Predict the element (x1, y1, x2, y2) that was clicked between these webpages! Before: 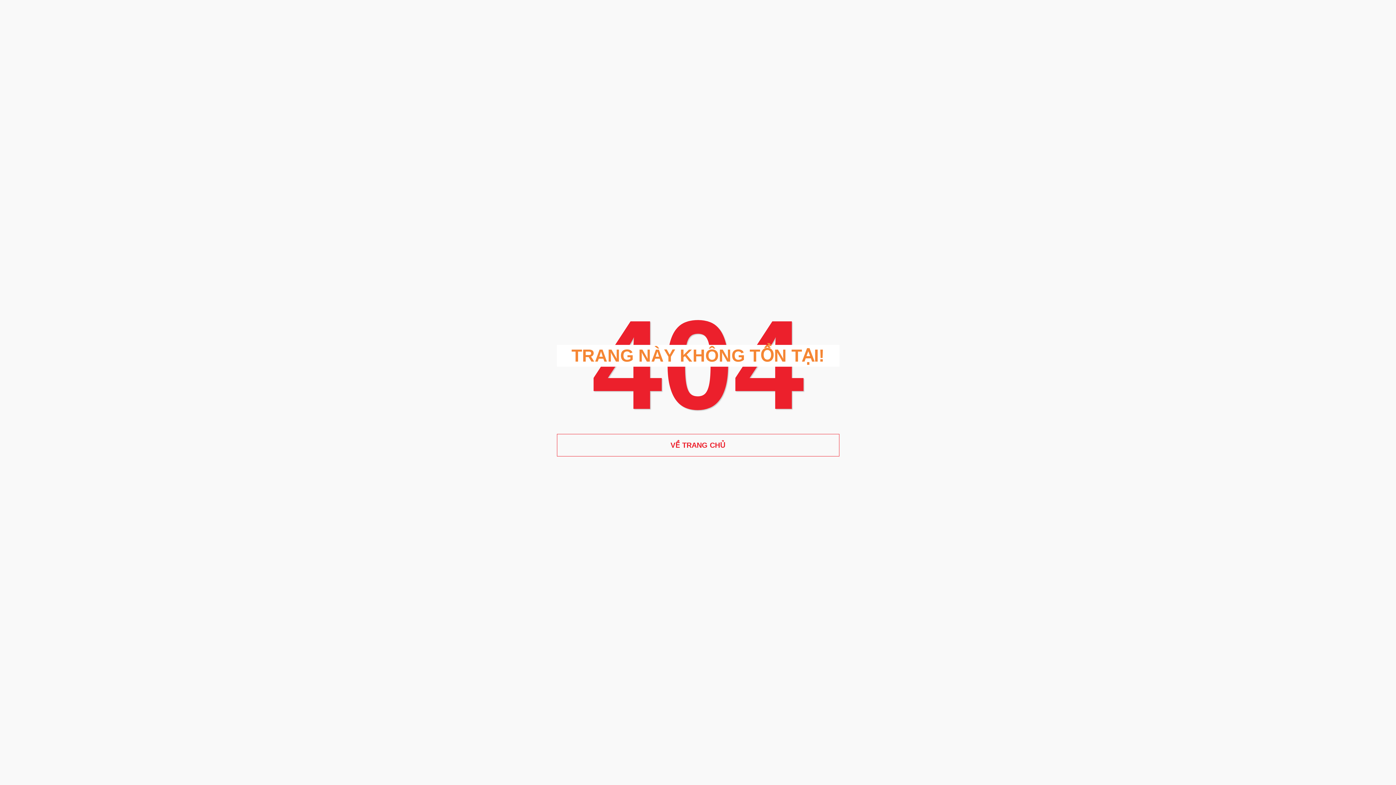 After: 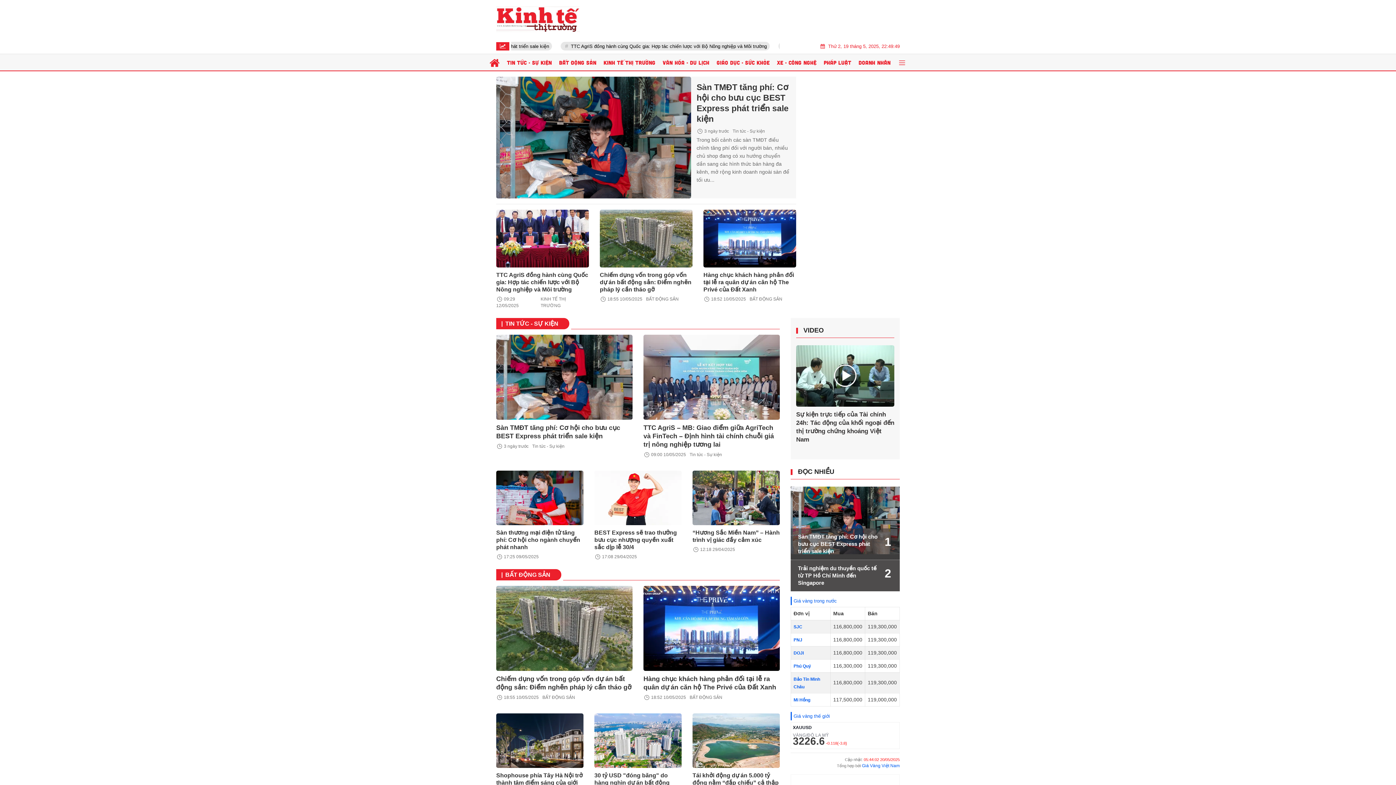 Action: label: VỀ TRANG CHỦ bbox: (556, 434, 839, 456)